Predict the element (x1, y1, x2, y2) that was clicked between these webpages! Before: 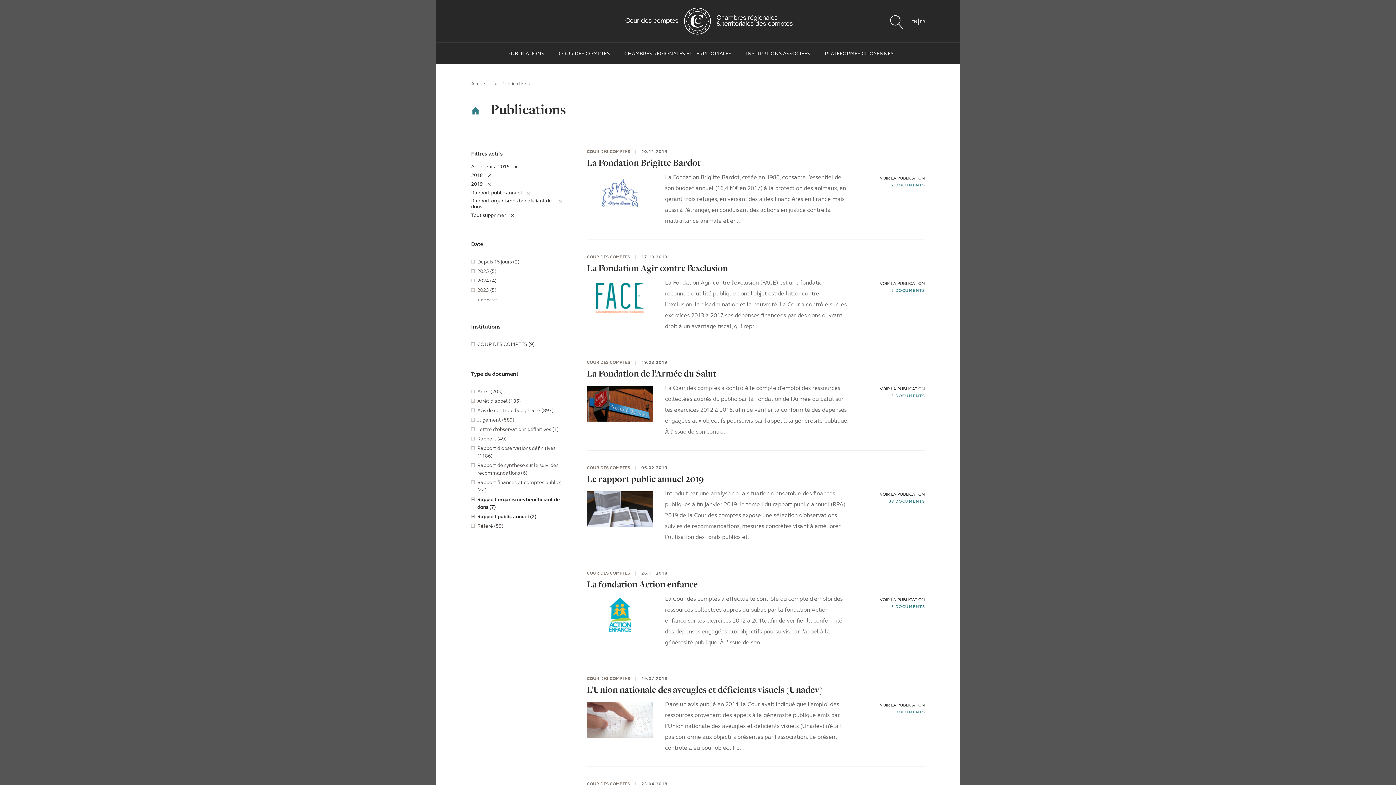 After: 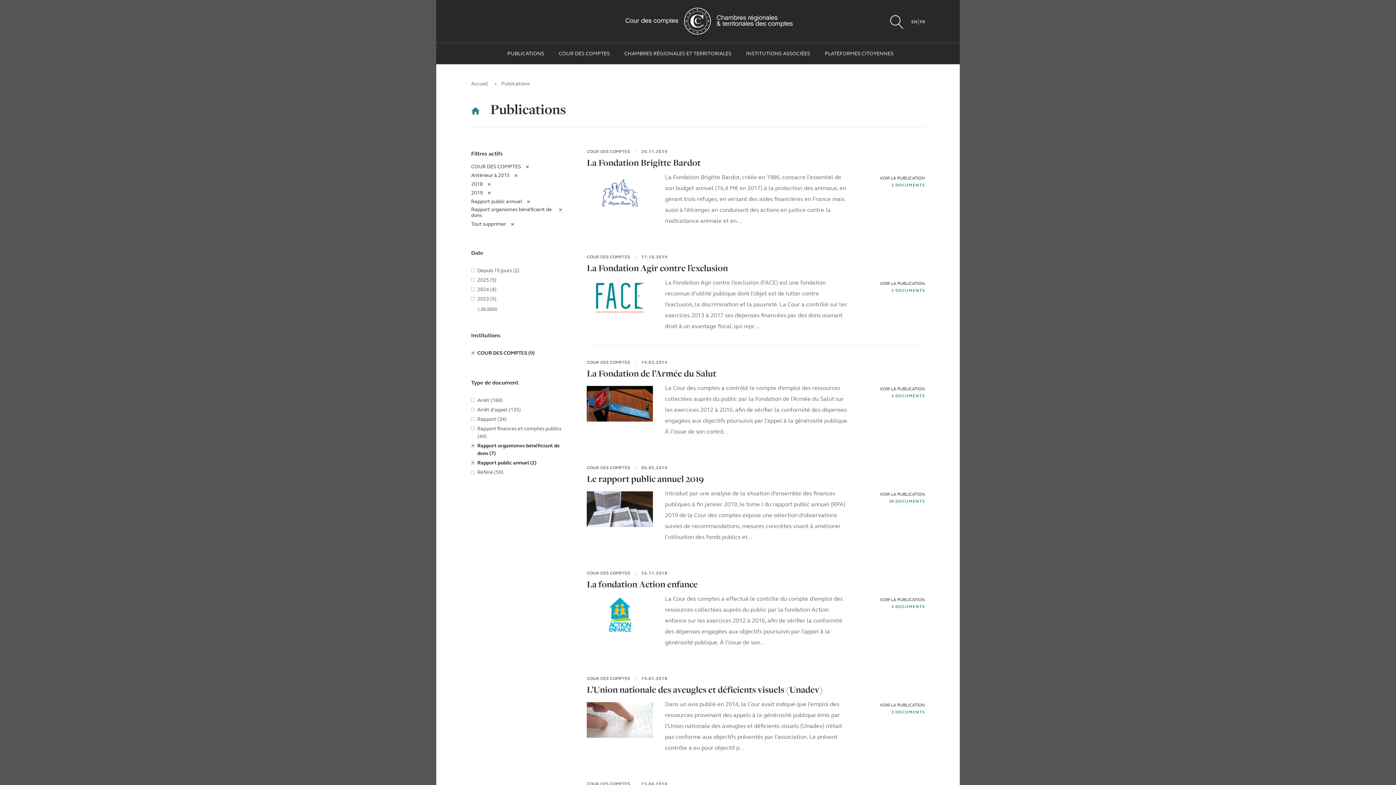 Action: label: COUR DES COMPTES (9) bbox: (471, 340, 534, 348)